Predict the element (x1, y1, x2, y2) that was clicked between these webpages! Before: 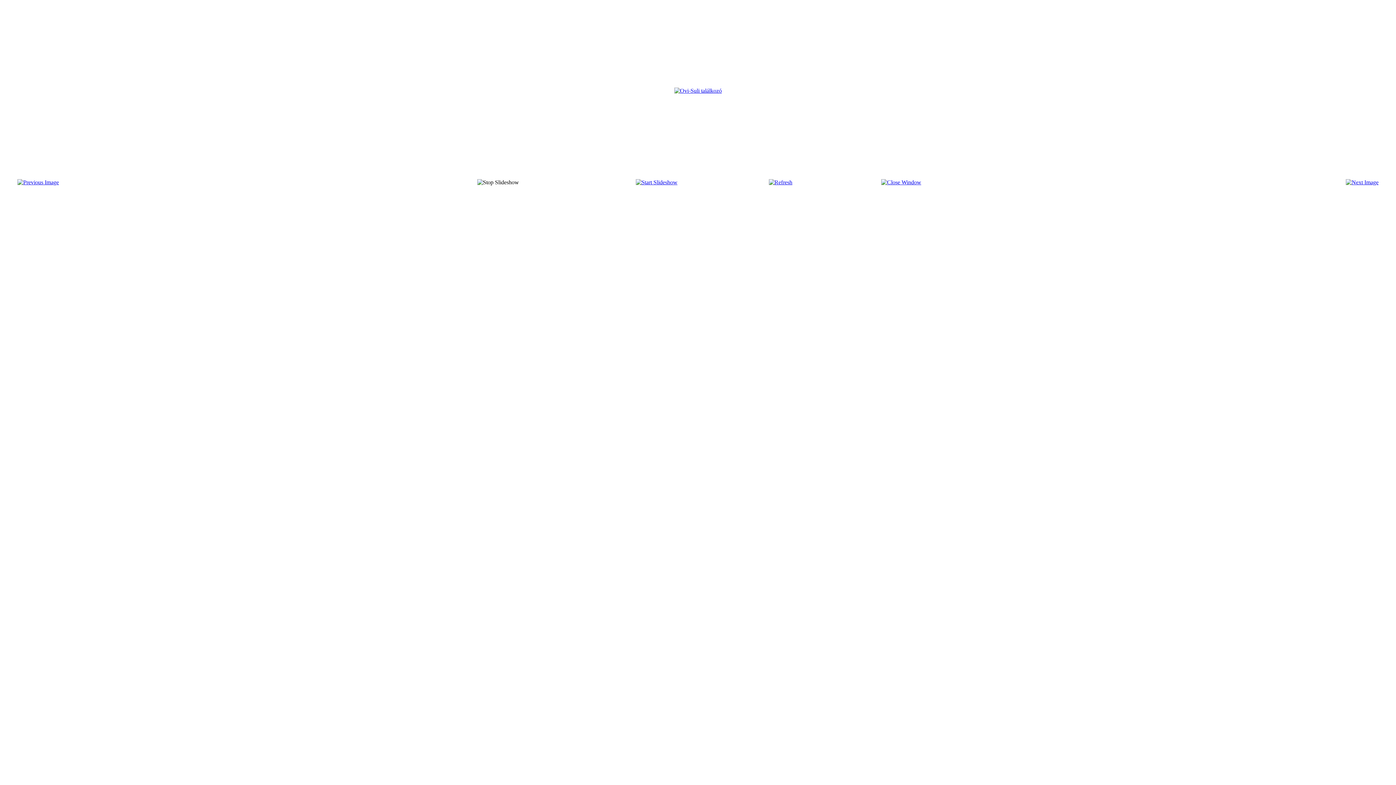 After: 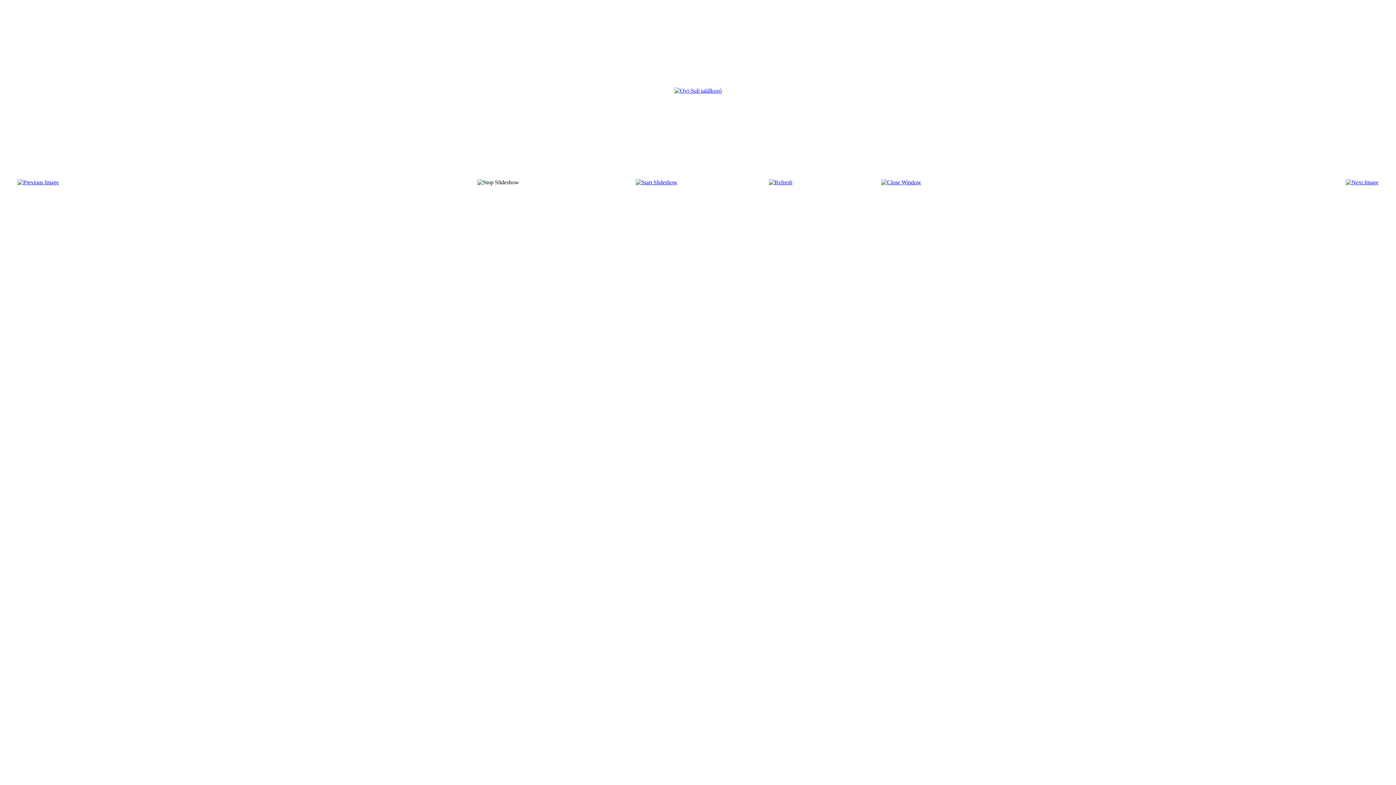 Action: bbox: (1346, 179, 1378, 185)